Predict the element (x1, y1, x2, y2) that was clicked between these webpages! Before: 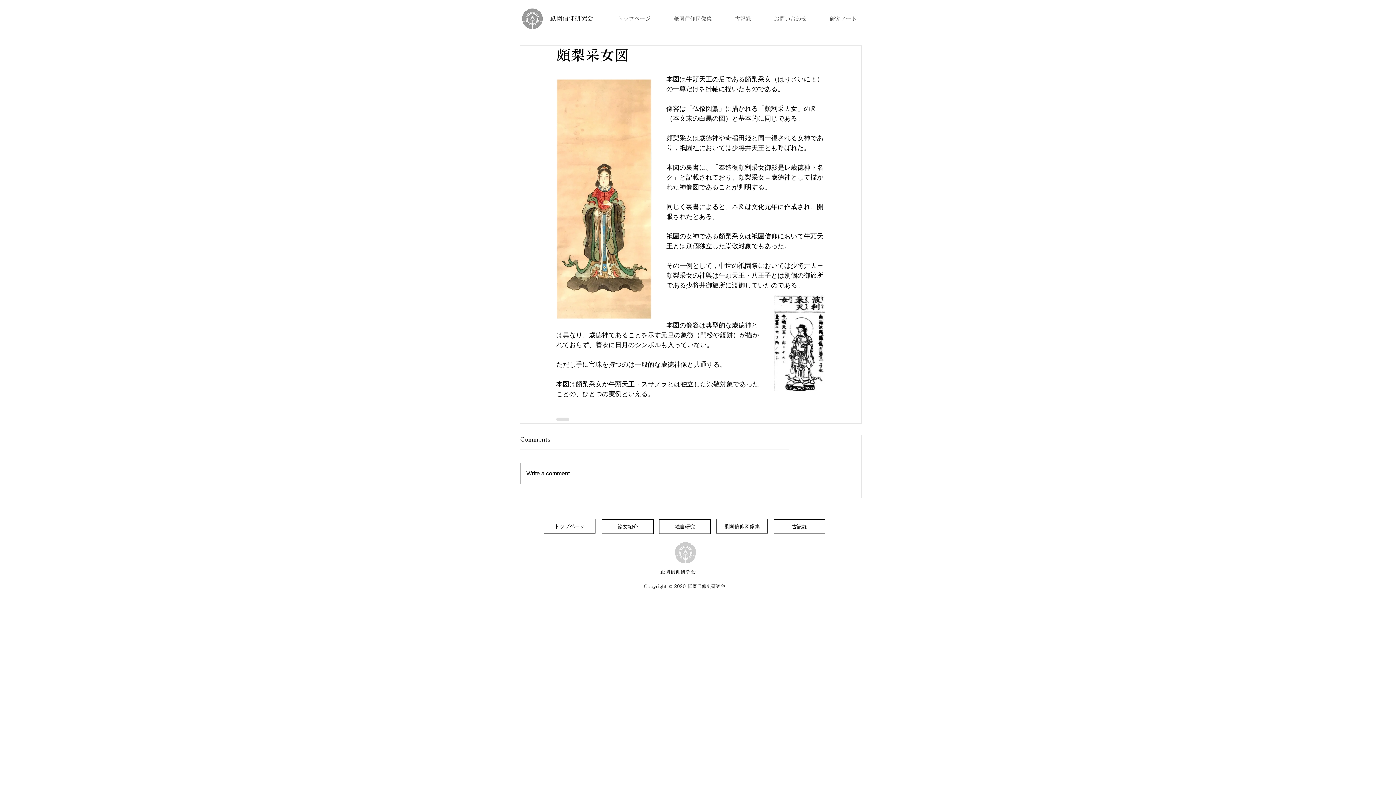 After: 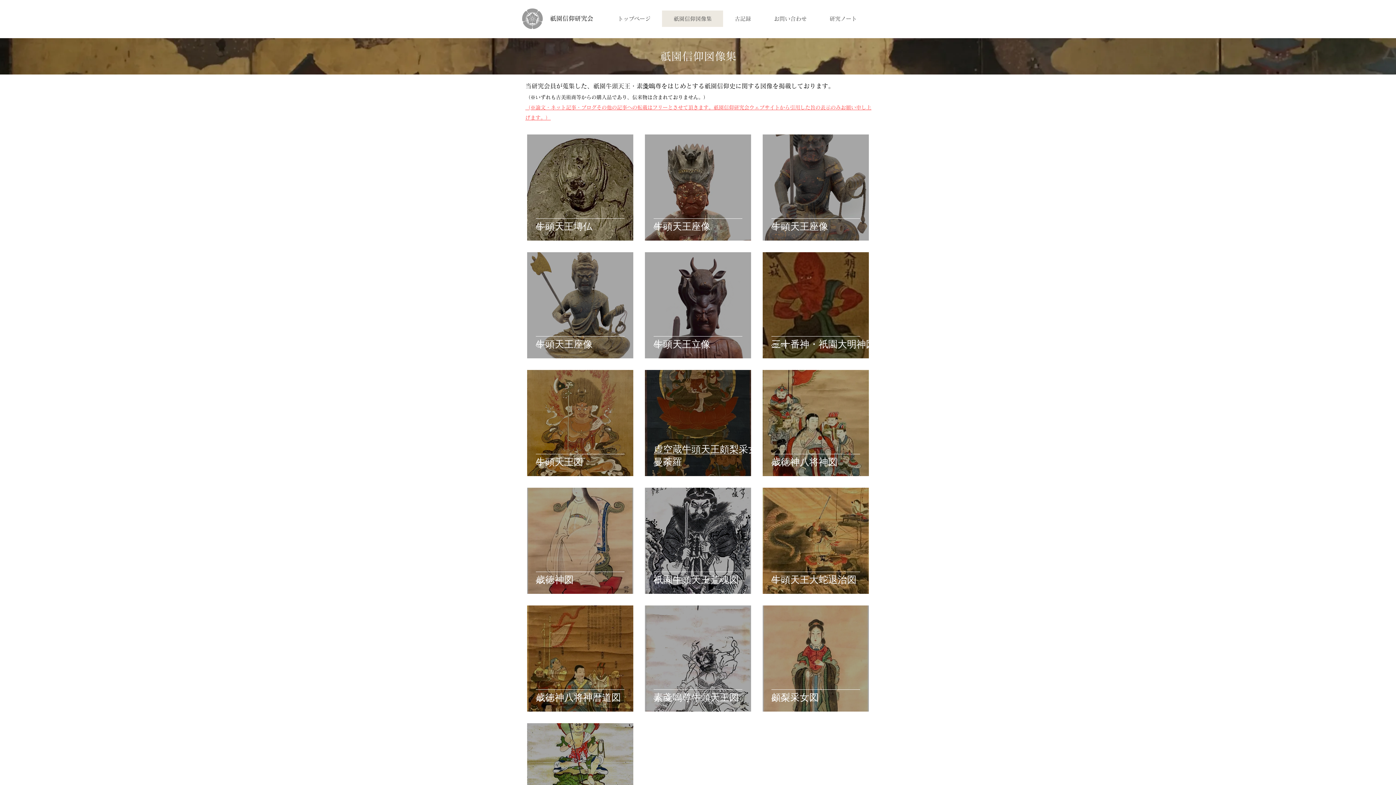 Action: bbox: (662, 10, 723, 26) label: 祇園信仰図像集